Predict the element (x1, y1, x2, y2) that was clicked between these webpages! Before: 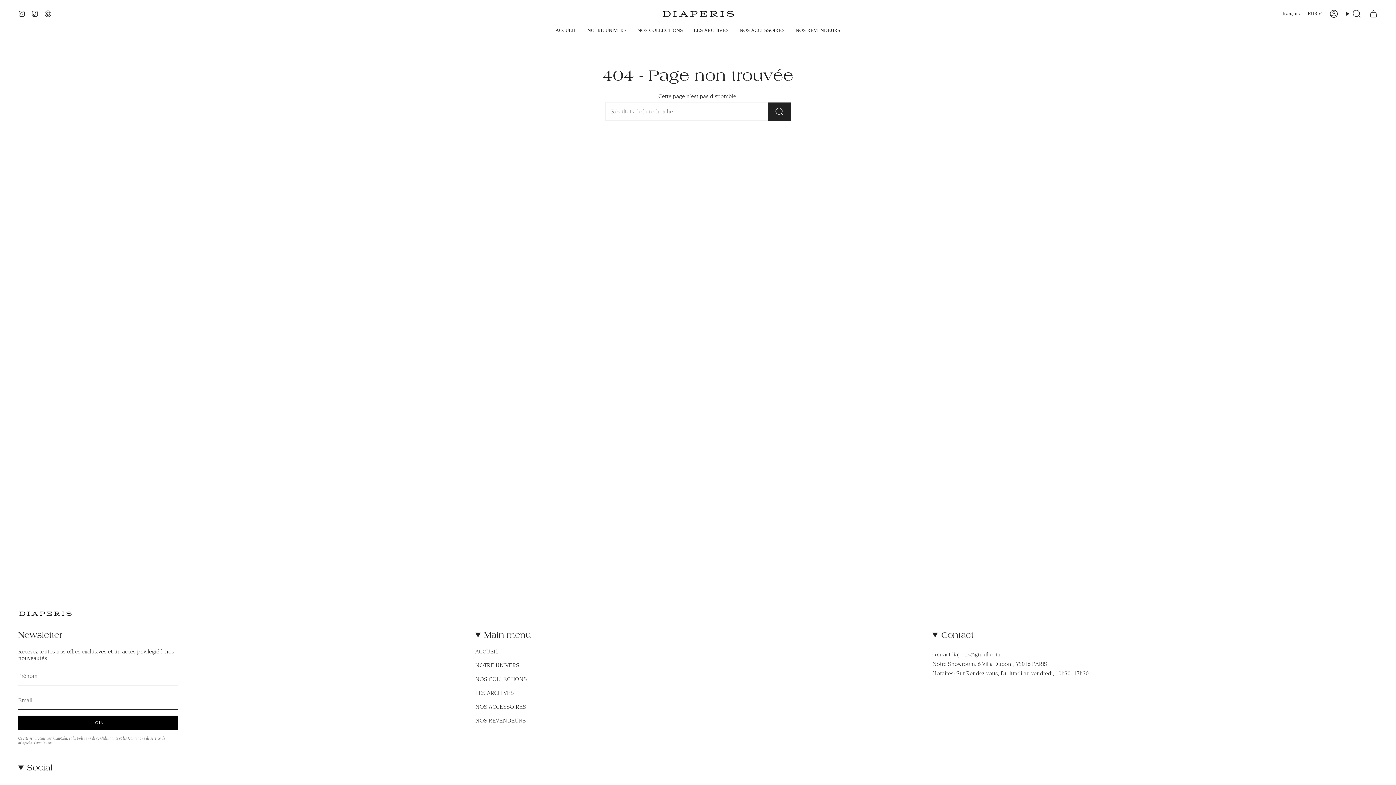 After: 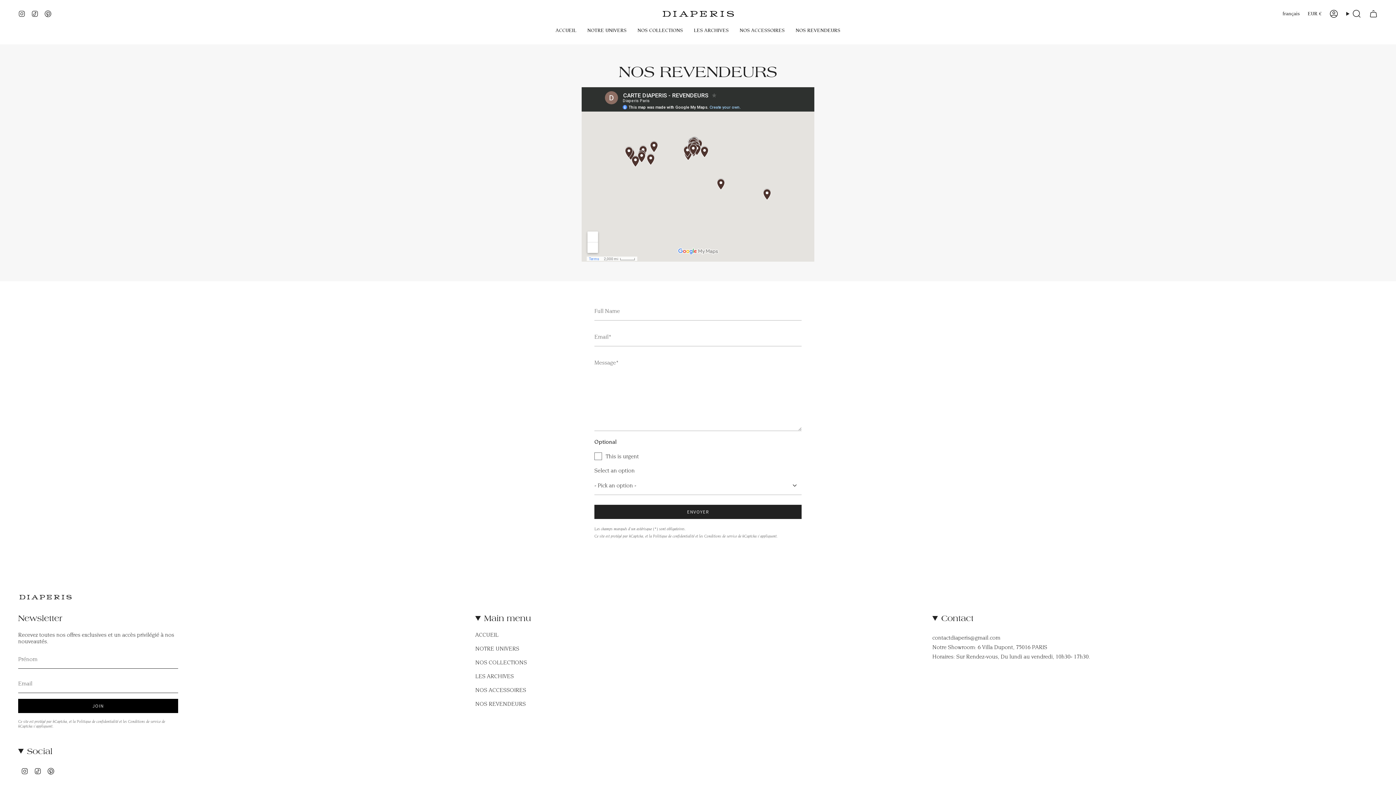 Action: label: NOS REVENDEURS bbox: (475, 717, 525, 724)